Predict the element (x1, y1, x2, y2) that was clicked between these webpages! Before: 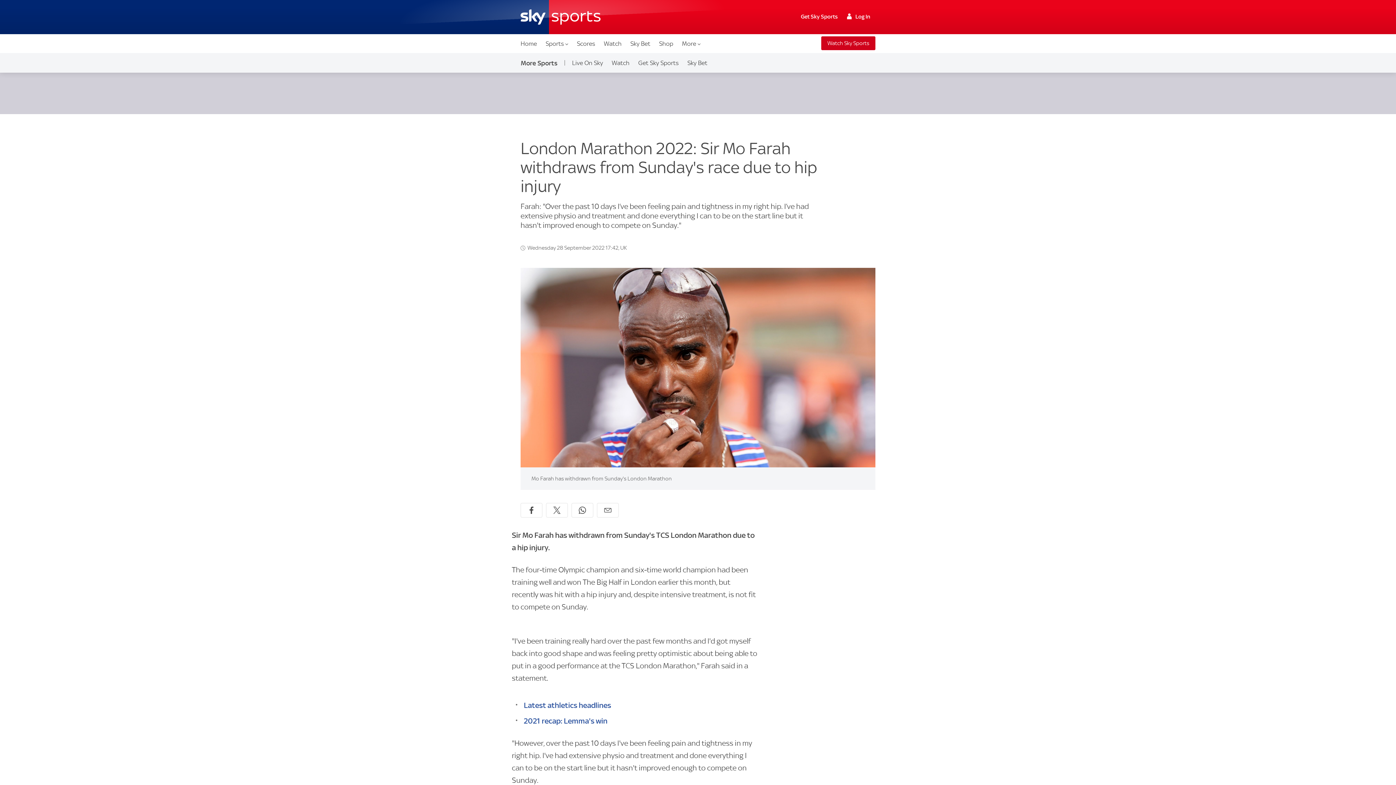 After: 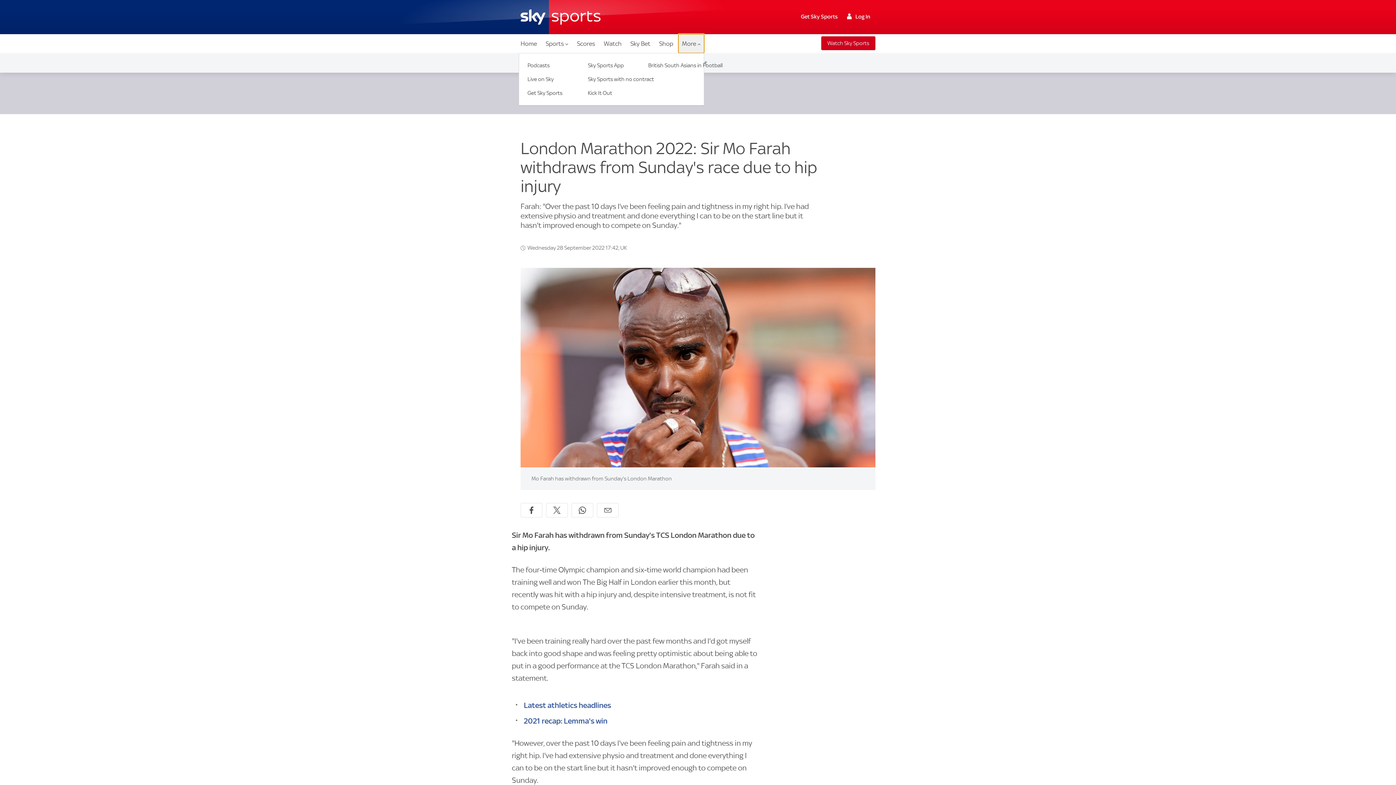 Action: bbox: (678, 34, 704, 53) label: More